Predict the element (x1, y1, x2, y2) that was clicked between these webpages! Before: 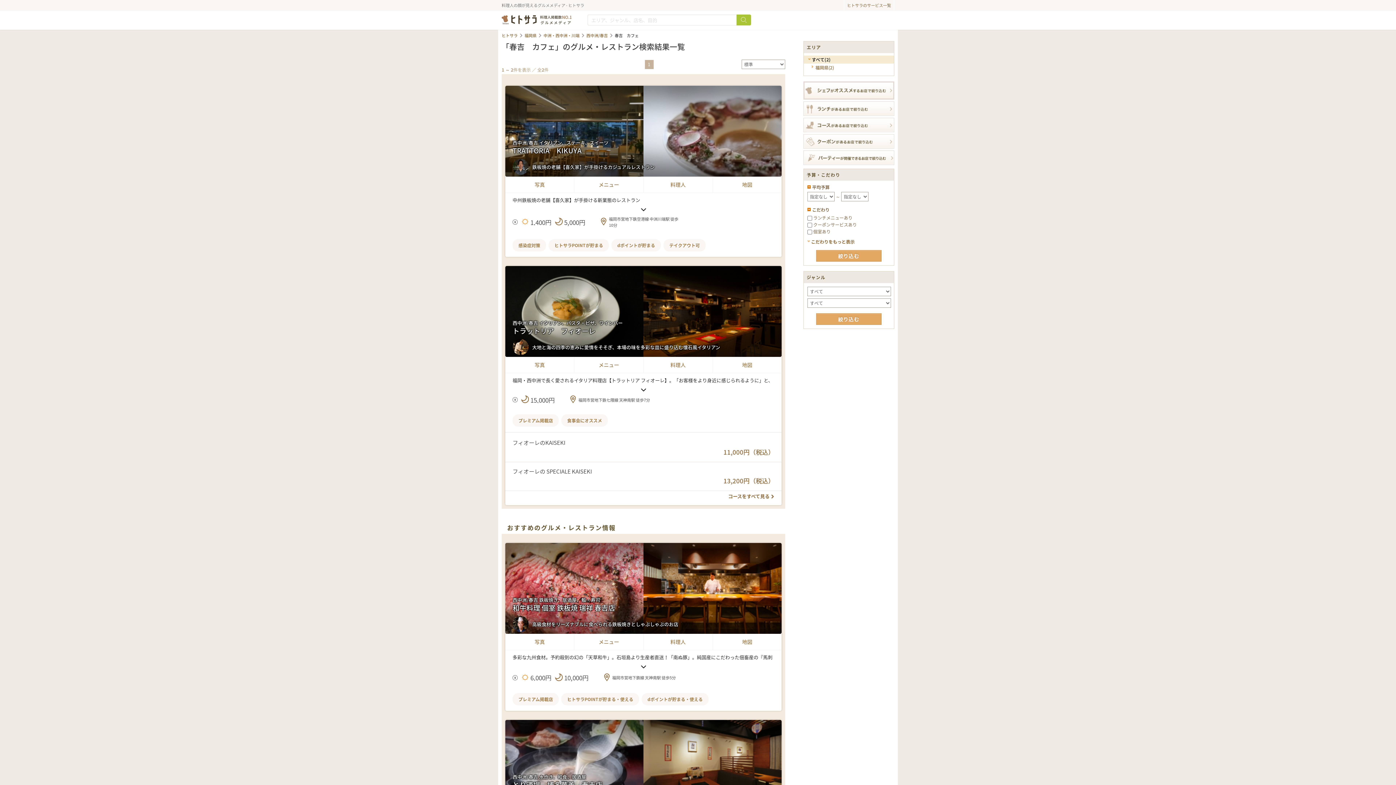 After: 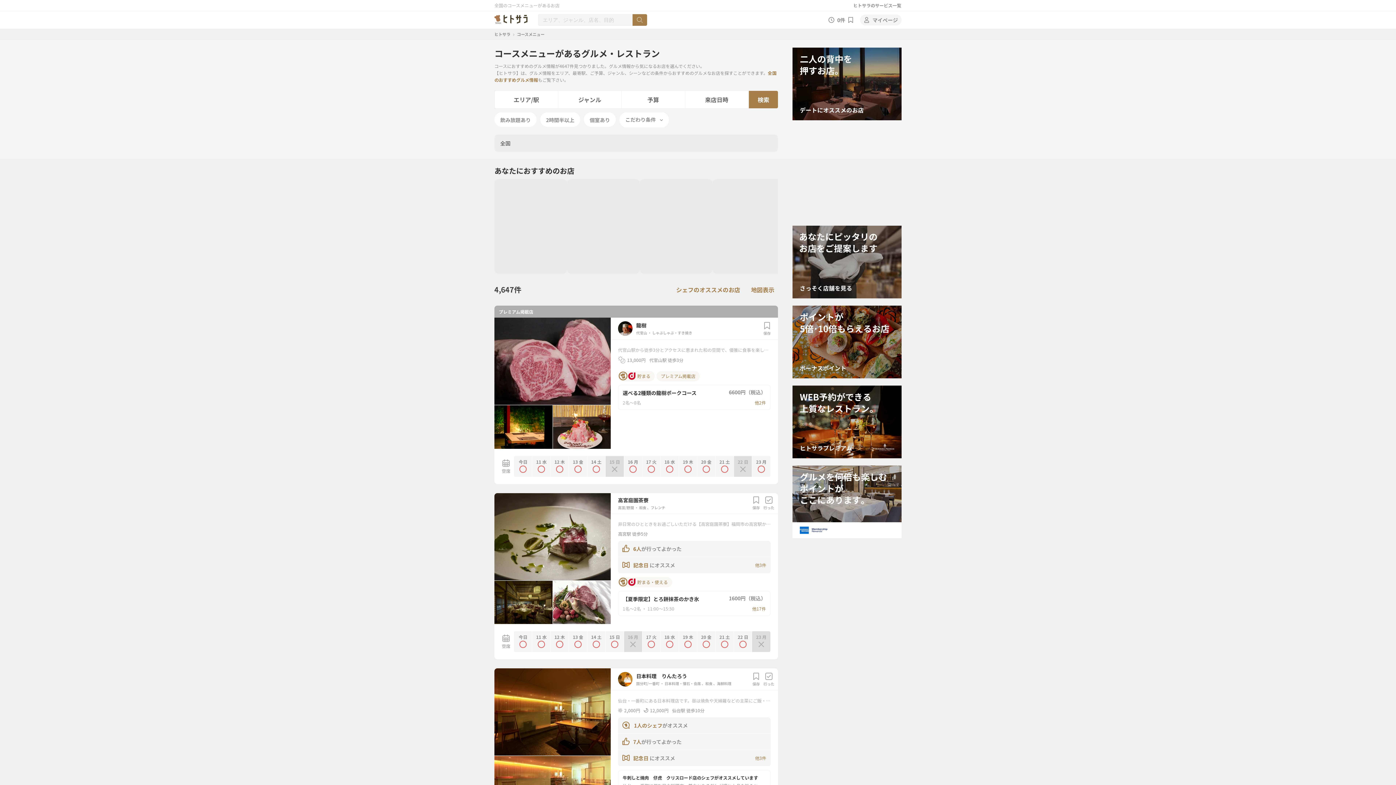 Action: bbox: (803, 125, 894, 132)